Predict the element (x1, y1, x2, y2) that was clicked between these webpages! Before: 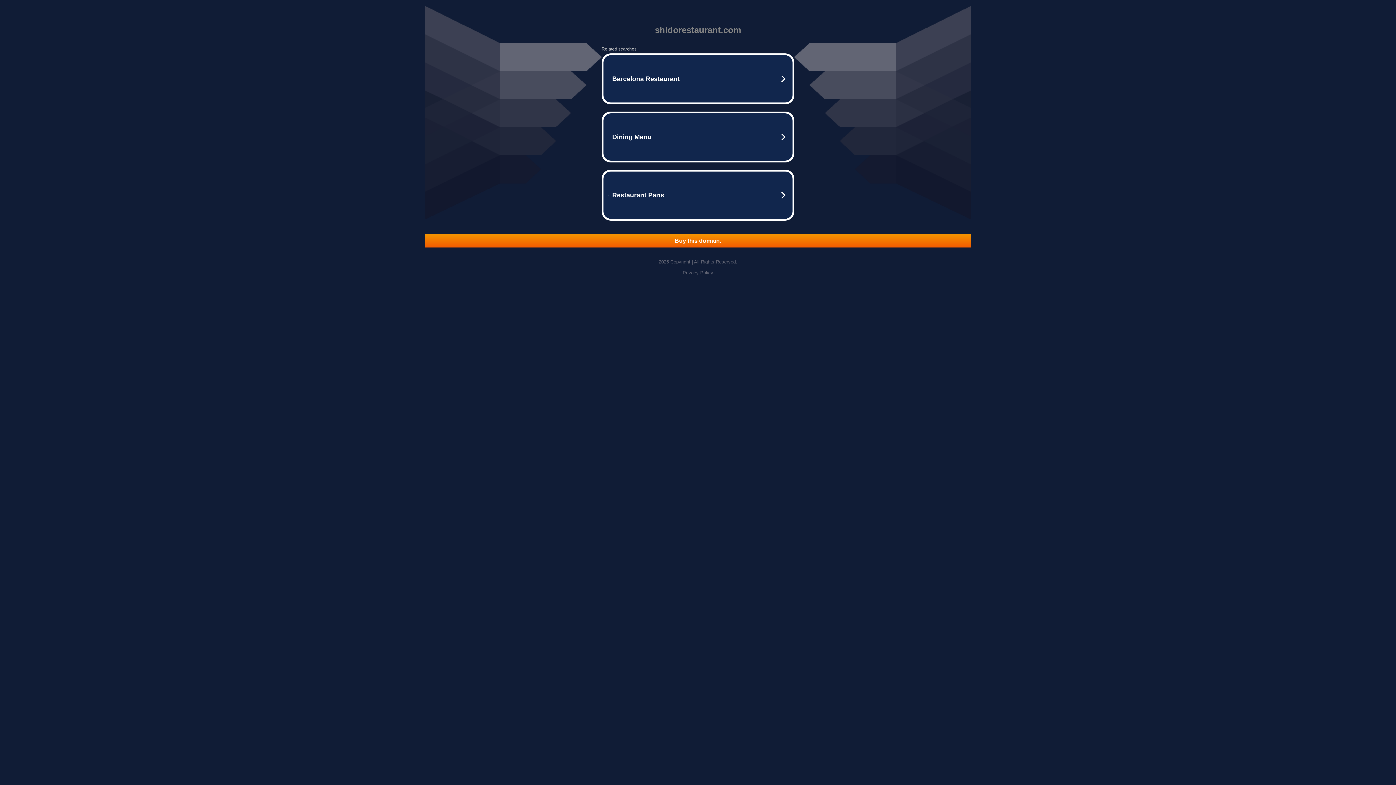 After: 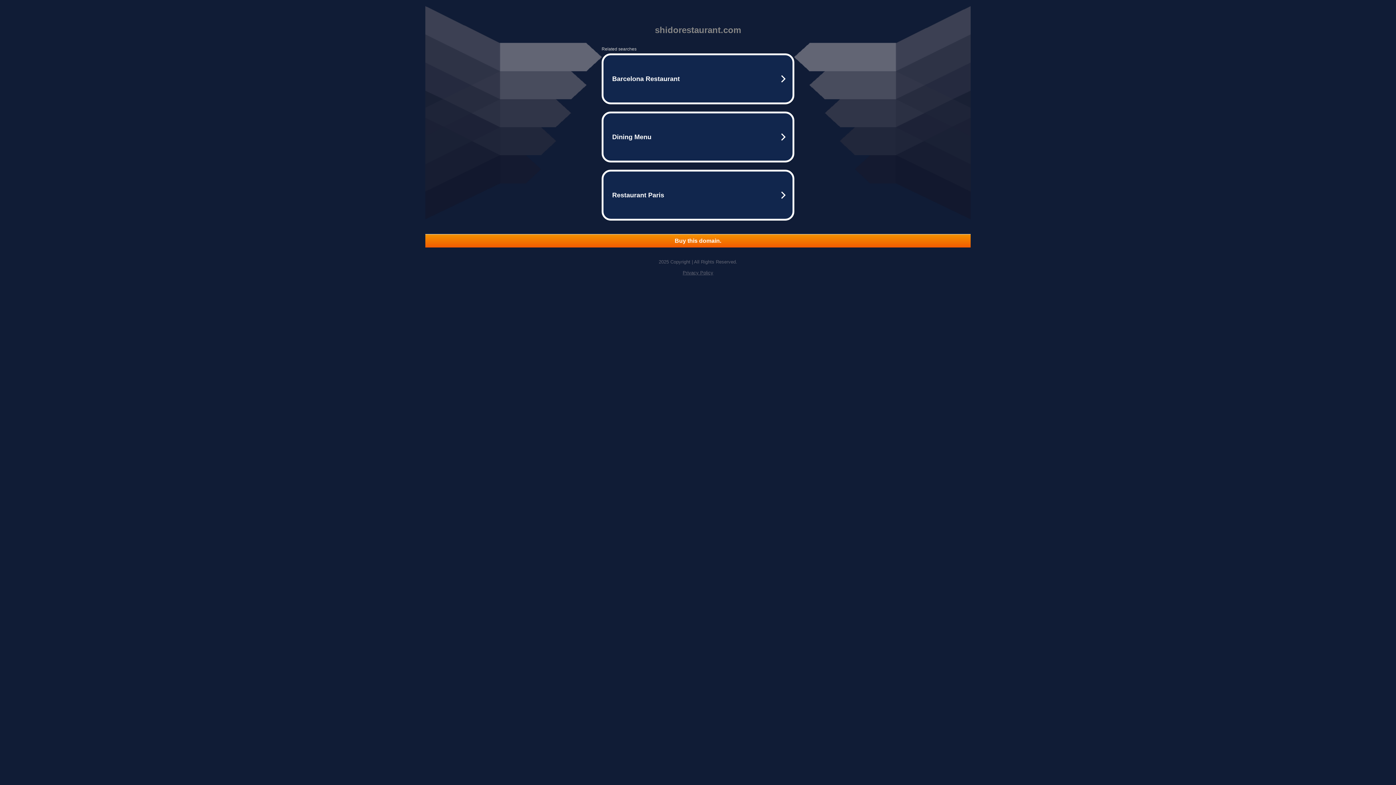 Action: bbox: (682, 270, 713, 275) label: Privacy Policy